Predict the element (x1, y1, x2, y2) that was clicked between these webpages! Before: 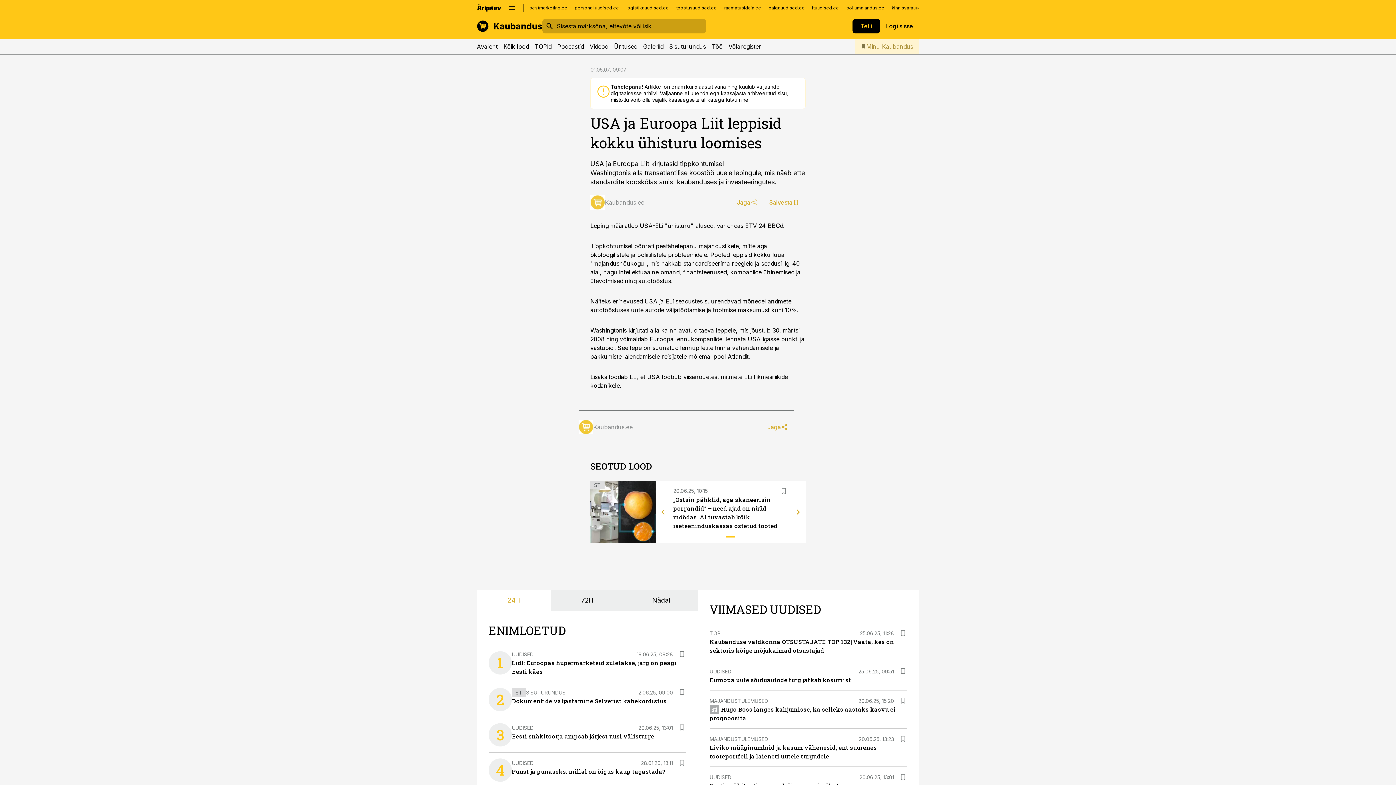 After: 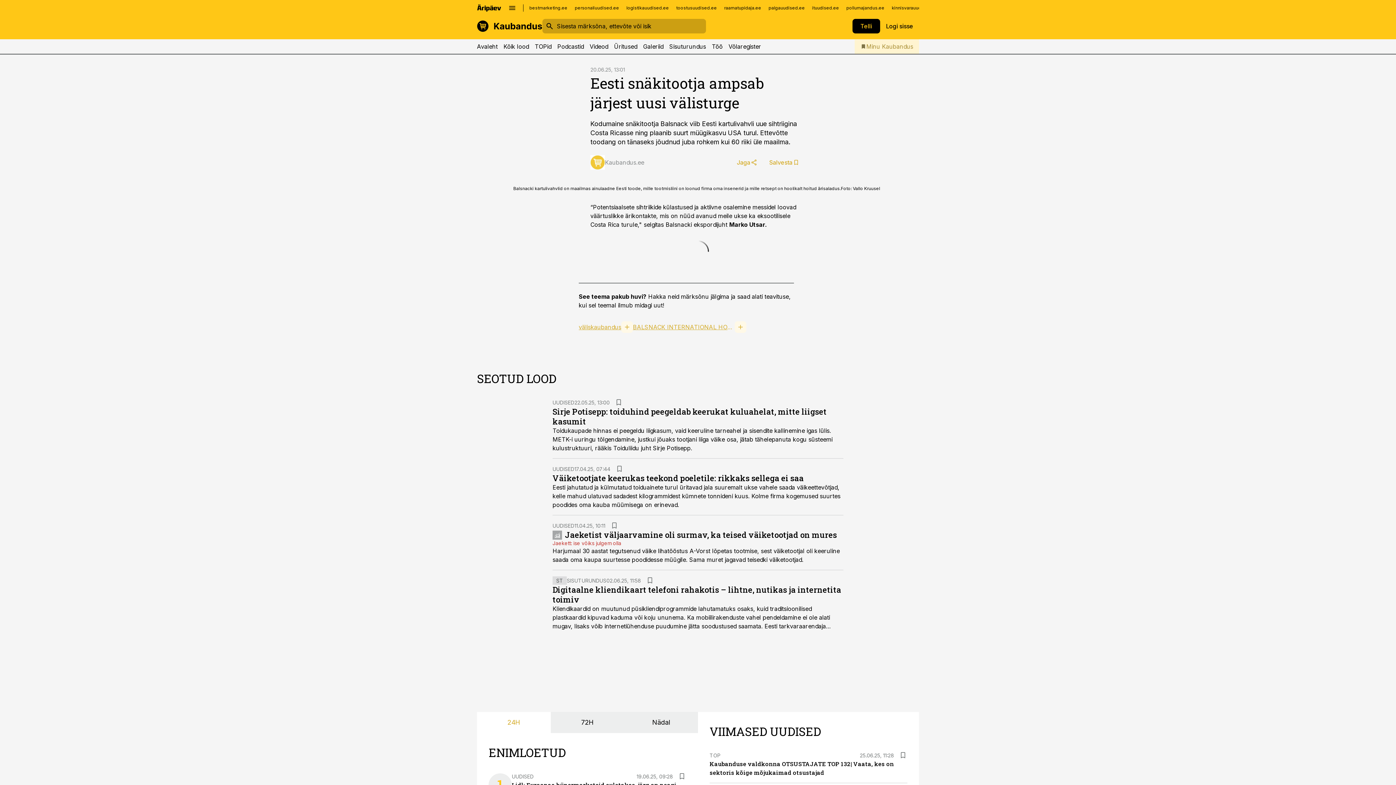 Action: bbox: (512, 732, 654, 740) label: Eesti snäkitootja ampsab järjest uusi välisturge